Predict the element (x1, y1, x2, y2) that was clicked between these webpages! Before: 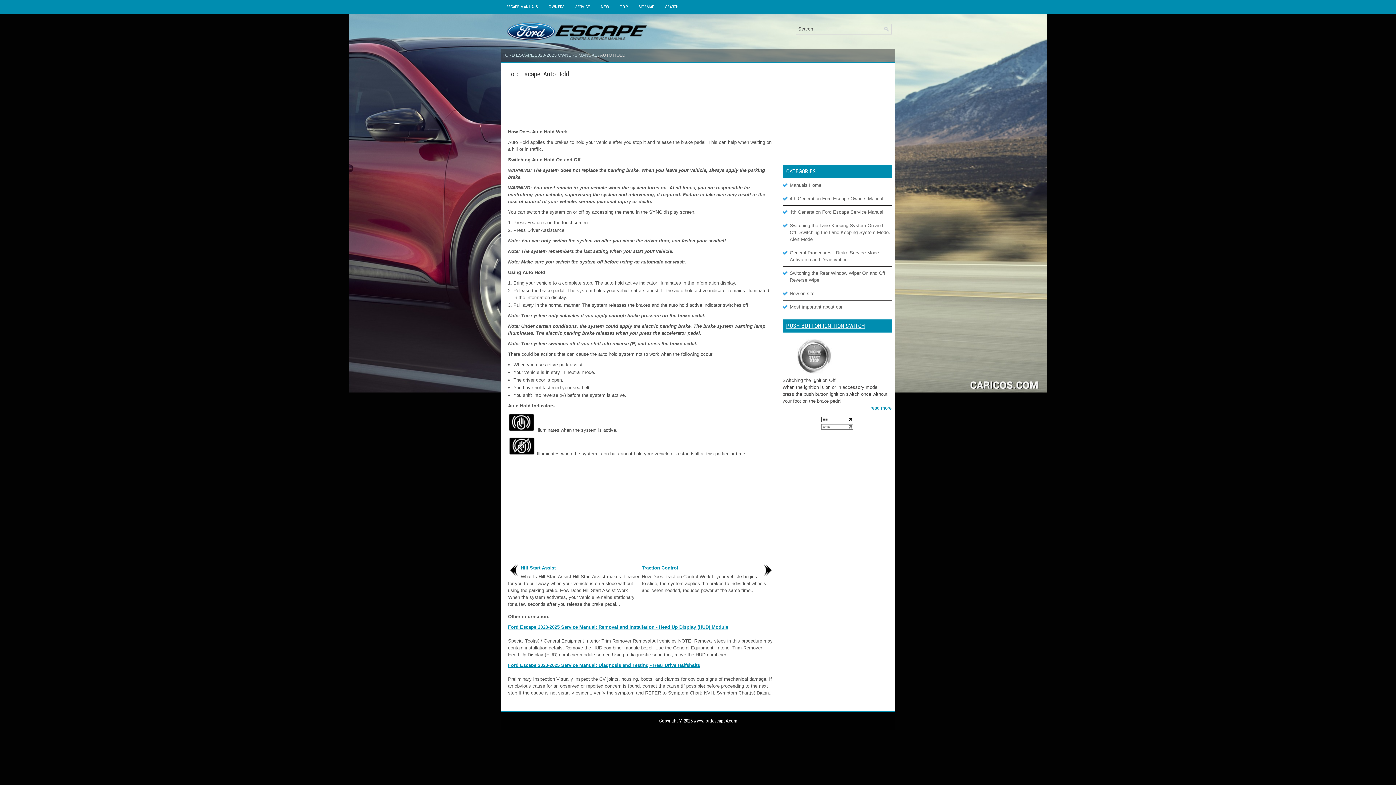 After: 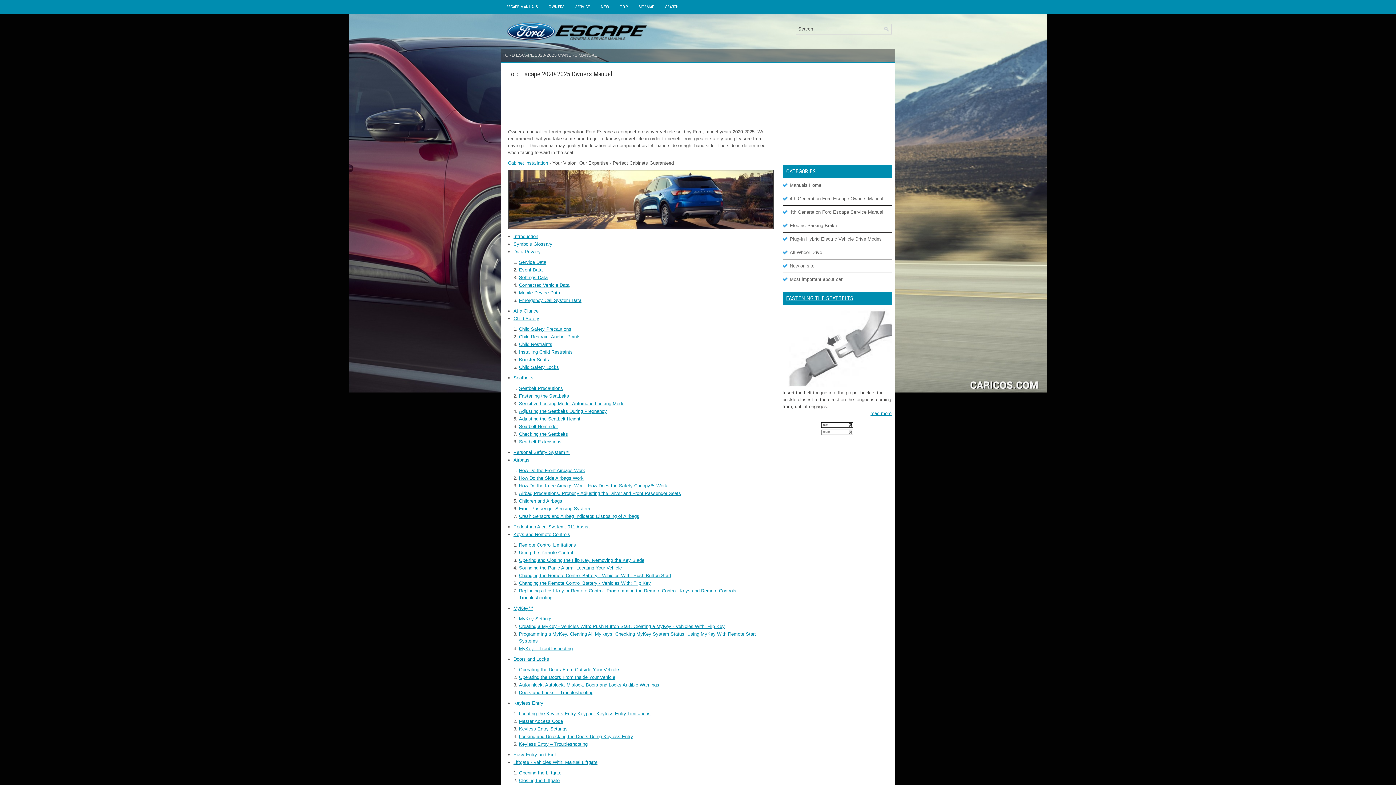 Action: label: 4th Generation Ford Escape Owners Manual bbox: (790, 196, 883, 201)